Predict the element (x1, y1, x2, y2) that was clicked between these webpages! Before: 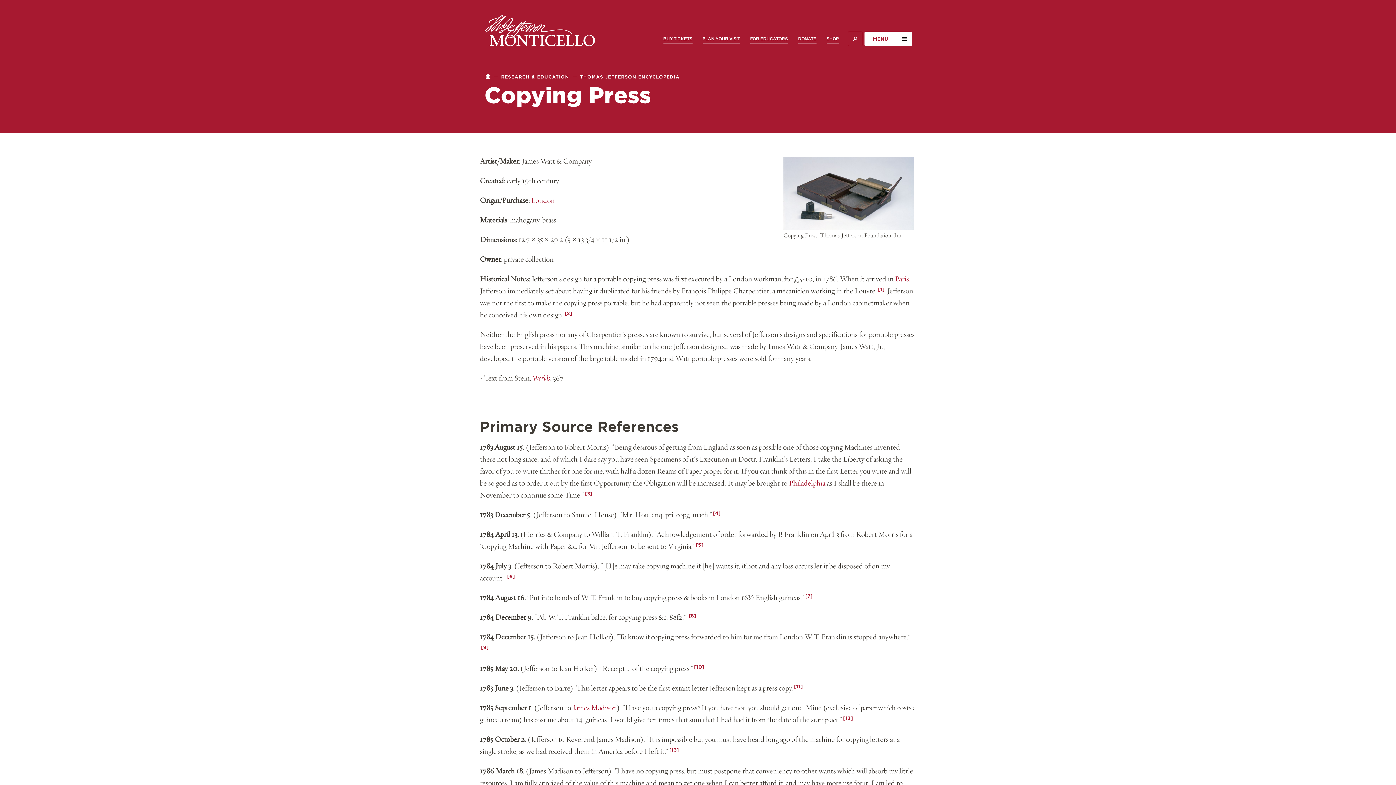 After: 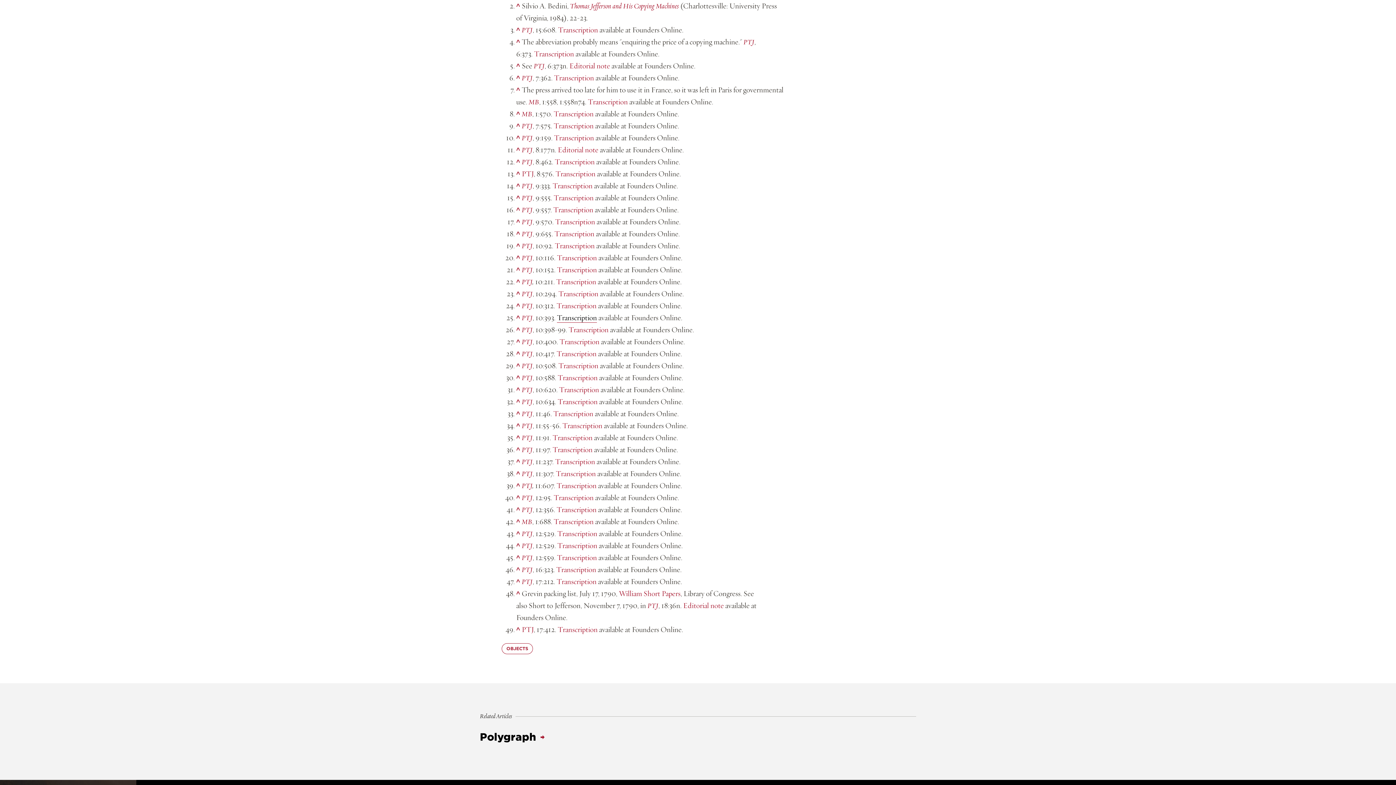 Action: bbox: (563, 310, 573, 320) label: [2]